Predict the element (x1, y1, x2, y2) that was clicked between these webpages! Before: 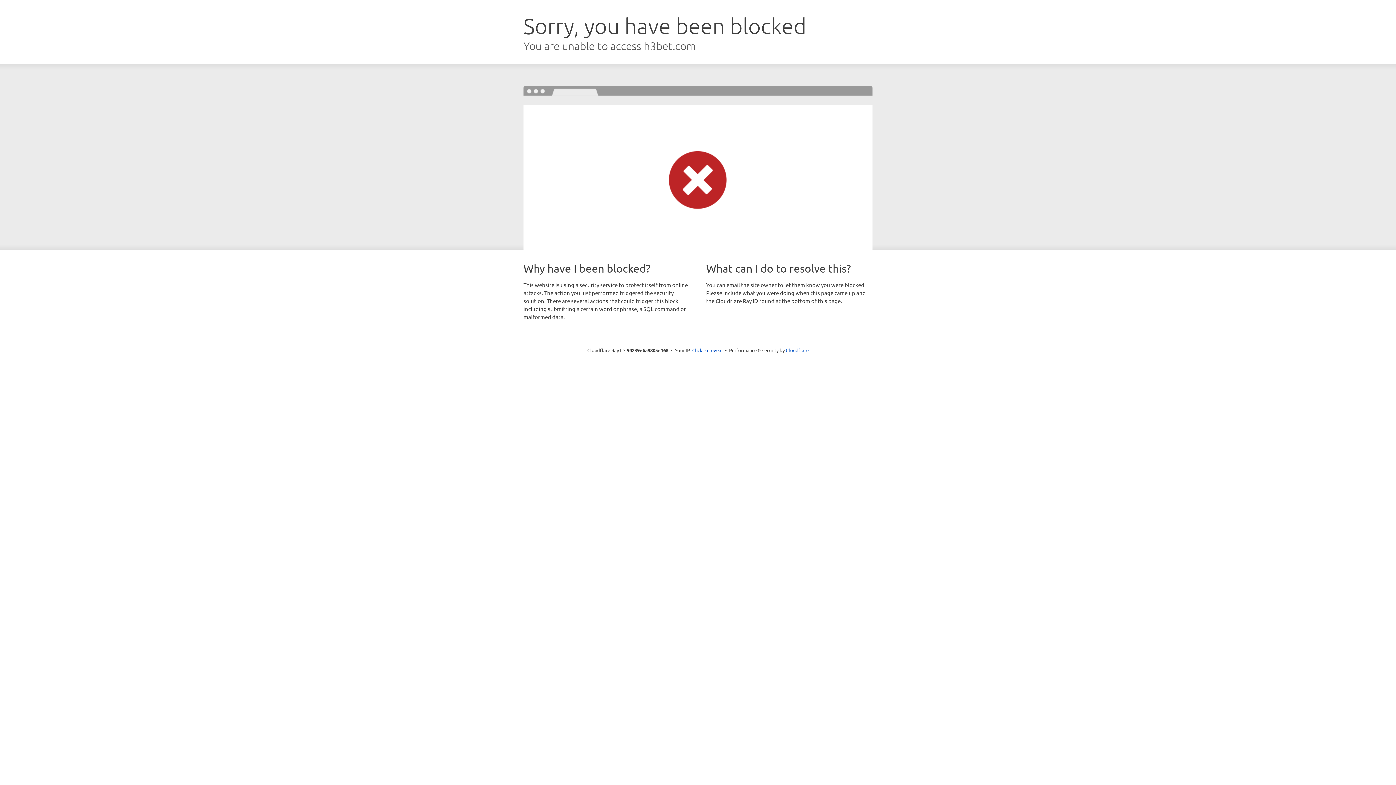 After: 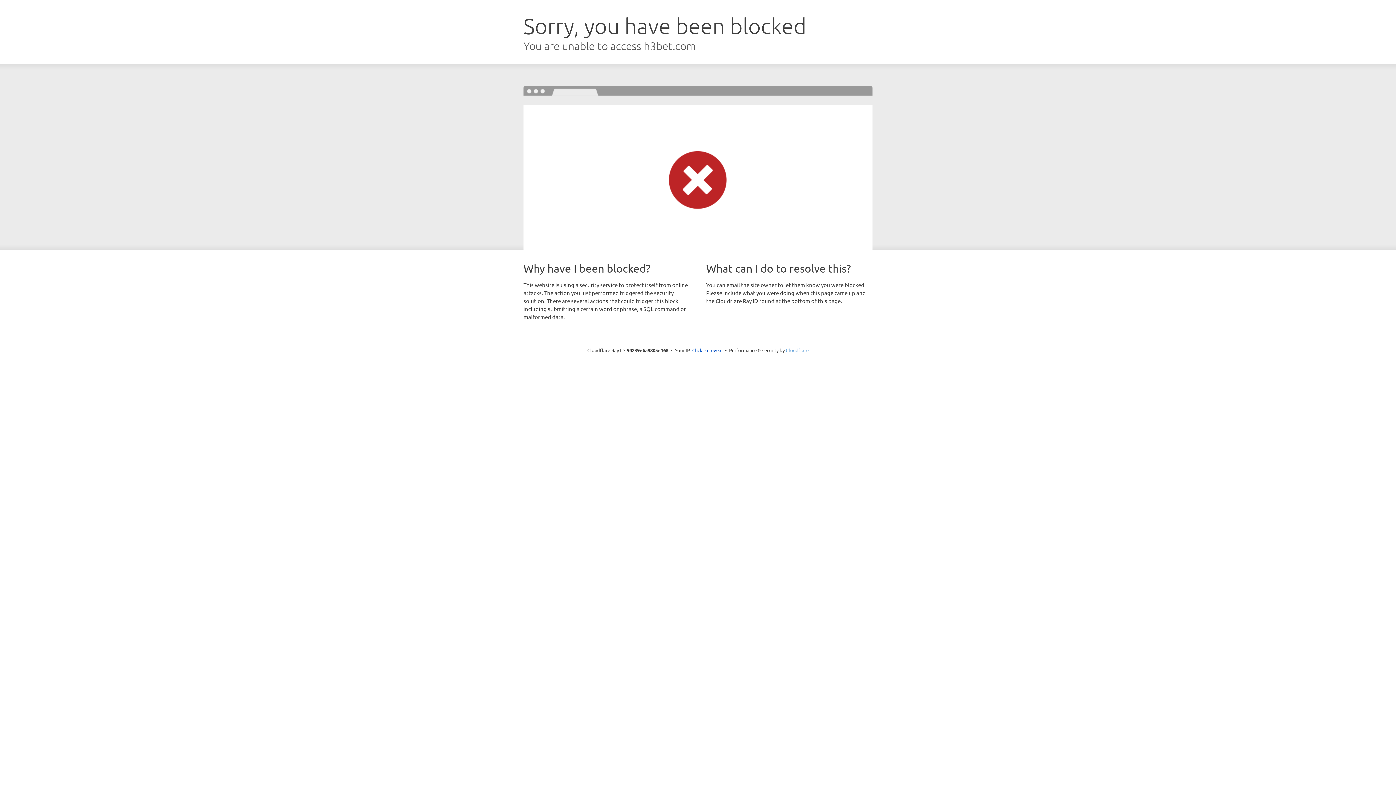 Action: bbox: (786, 347, 808, 353) label: Cloudflare